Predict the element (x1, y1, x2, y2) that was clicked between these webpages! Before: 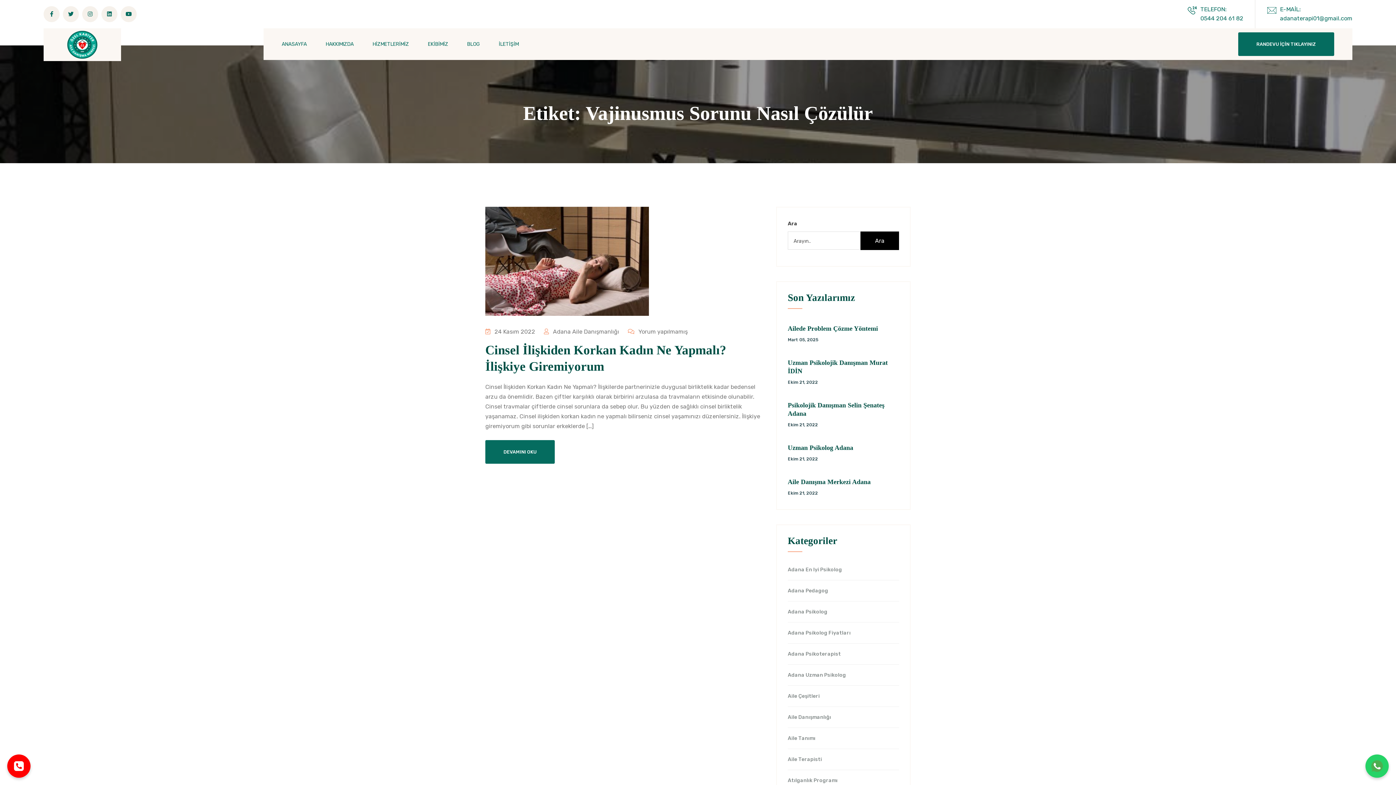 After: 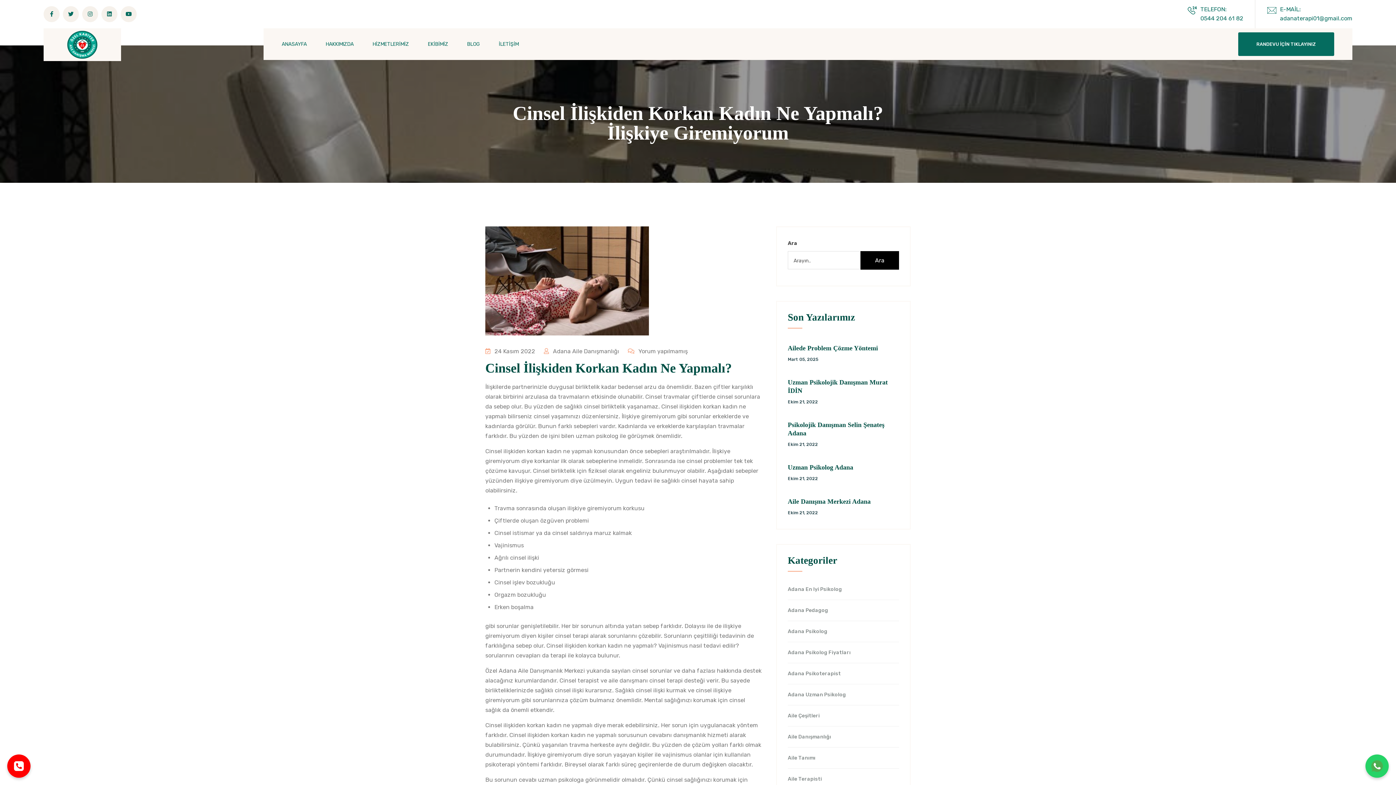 Action: bbox: (485, 257, 649, 264)